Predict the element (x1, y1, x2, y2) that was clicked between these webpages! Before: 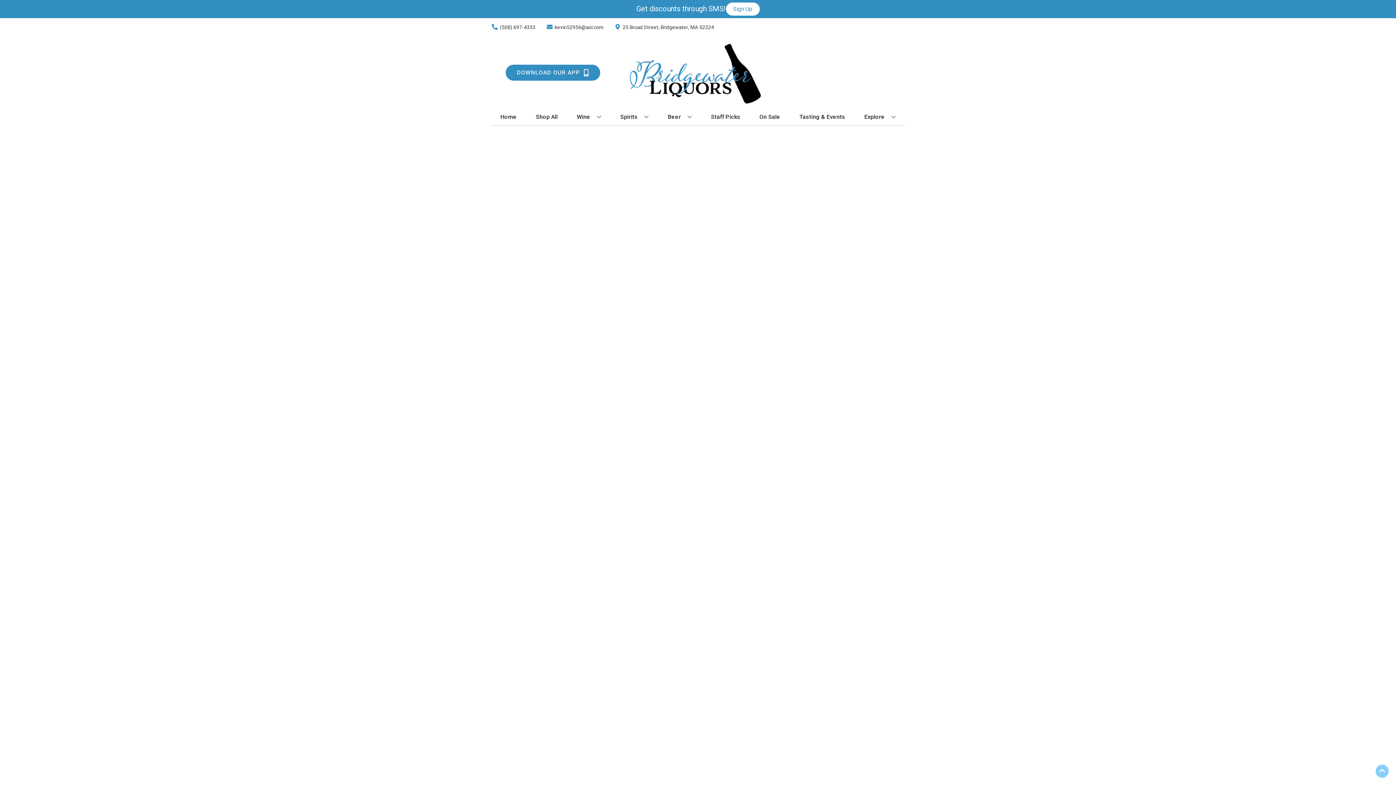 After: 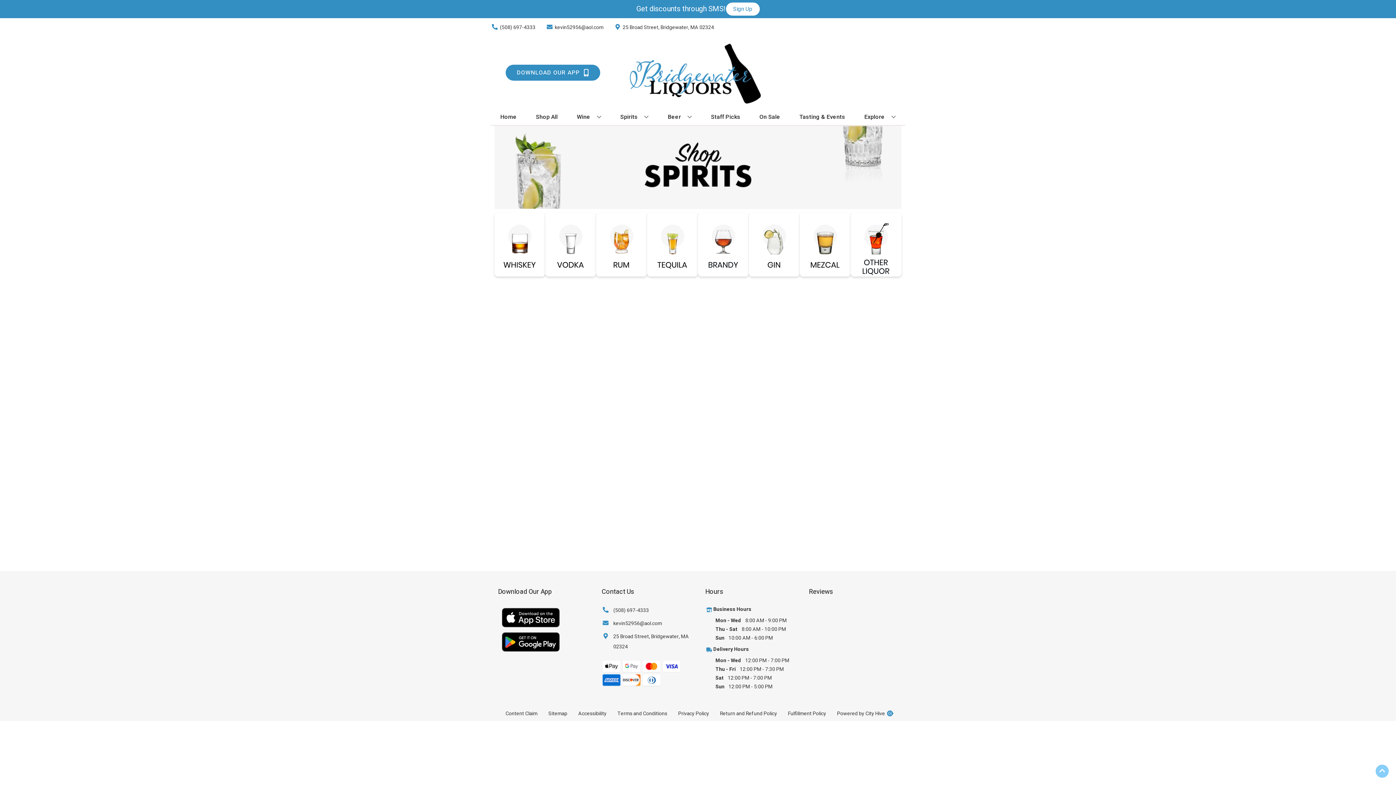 Action: bbox: (617, 109, 651, 125) label: Spirits